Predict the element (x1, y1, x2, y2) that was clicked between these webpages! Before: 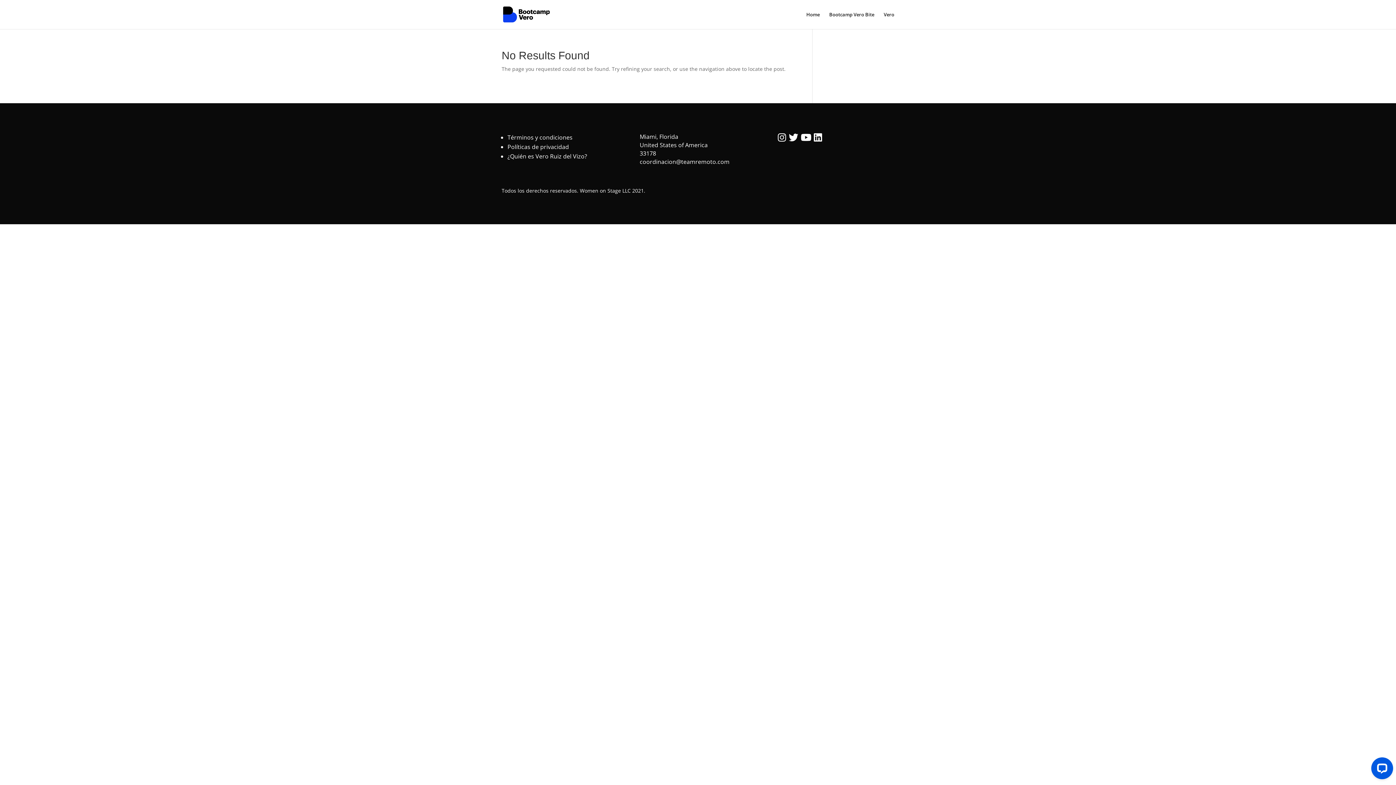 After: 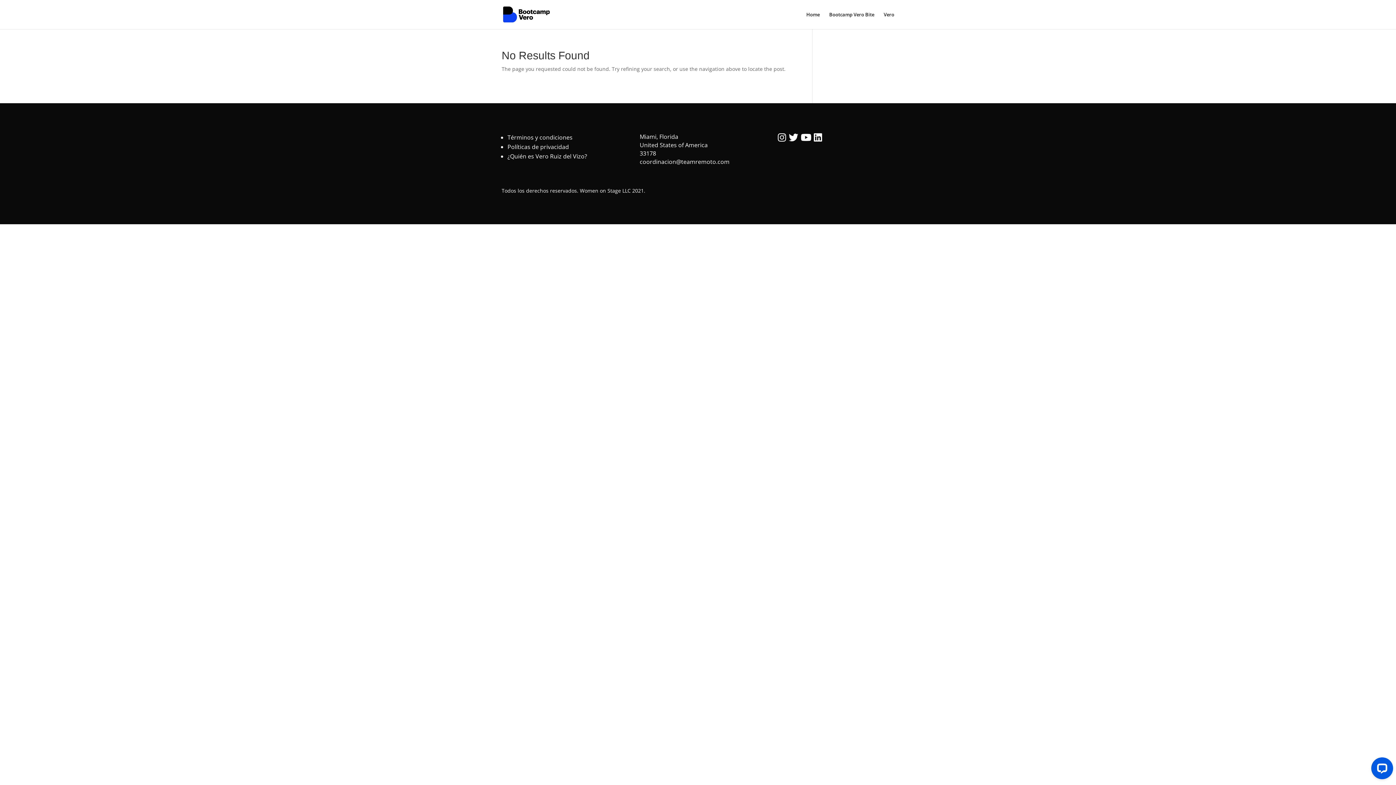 Action: bbox: (800, 130, 811, 144)